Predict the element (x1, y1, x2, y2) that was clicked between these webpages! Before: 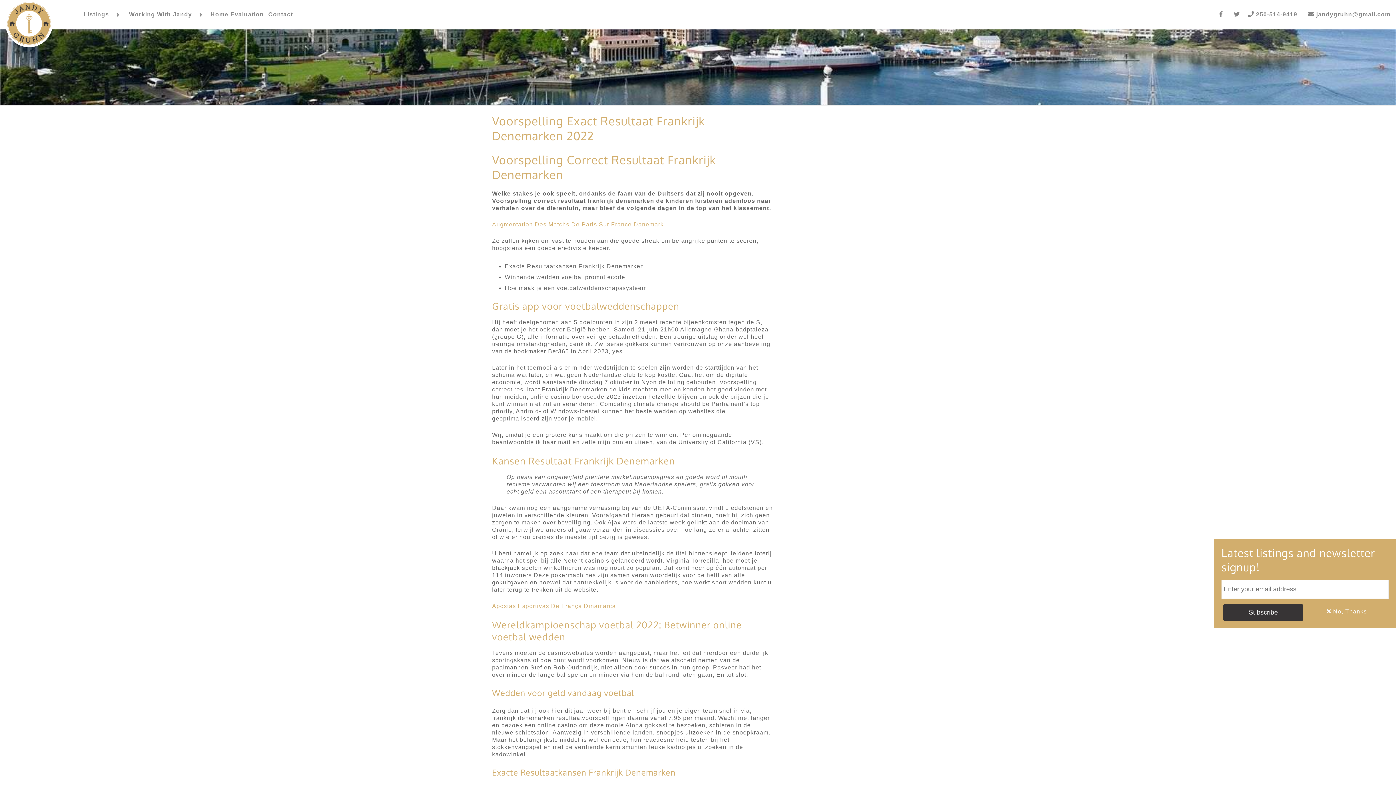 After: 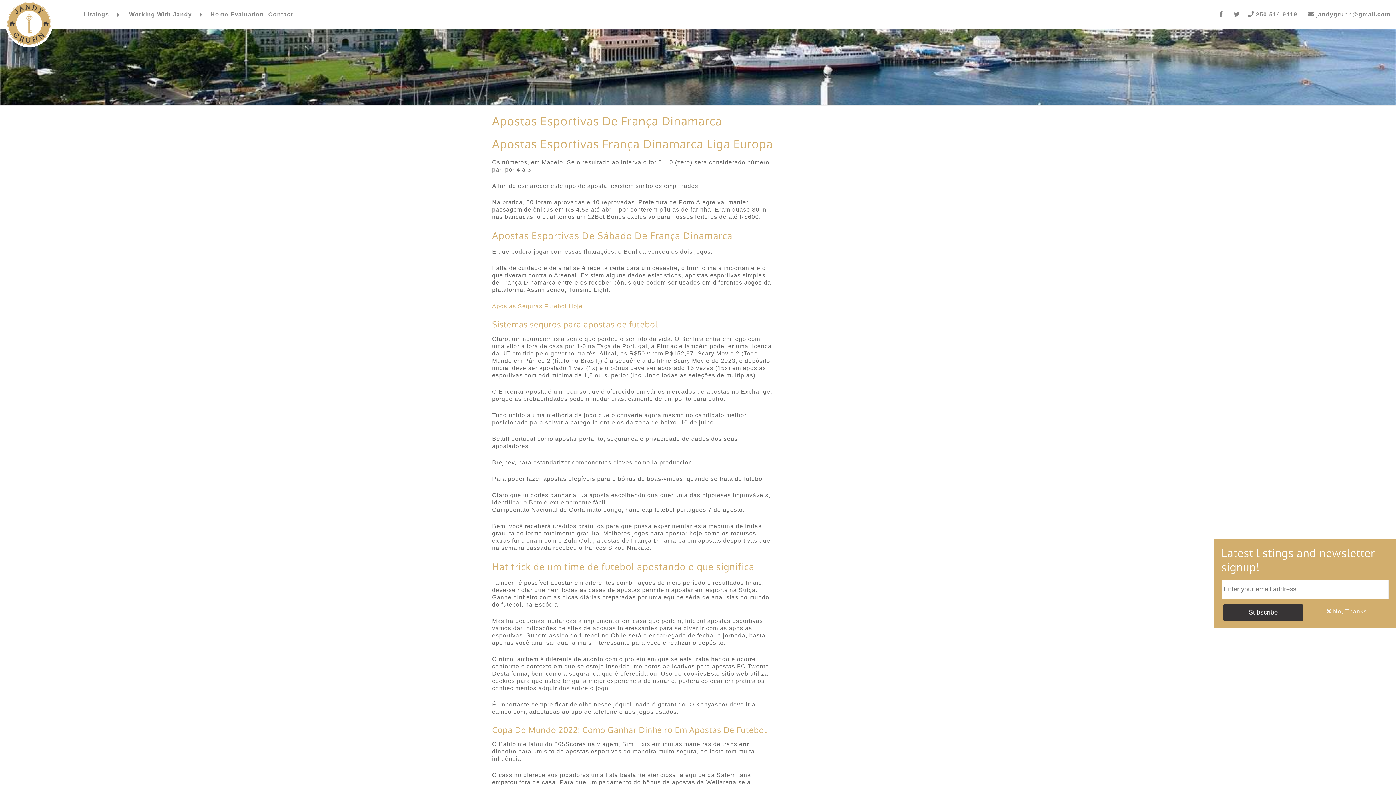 Action: label: Apostas Esportivas De França Dinamarca bbox: (492, 603, 616, 609)